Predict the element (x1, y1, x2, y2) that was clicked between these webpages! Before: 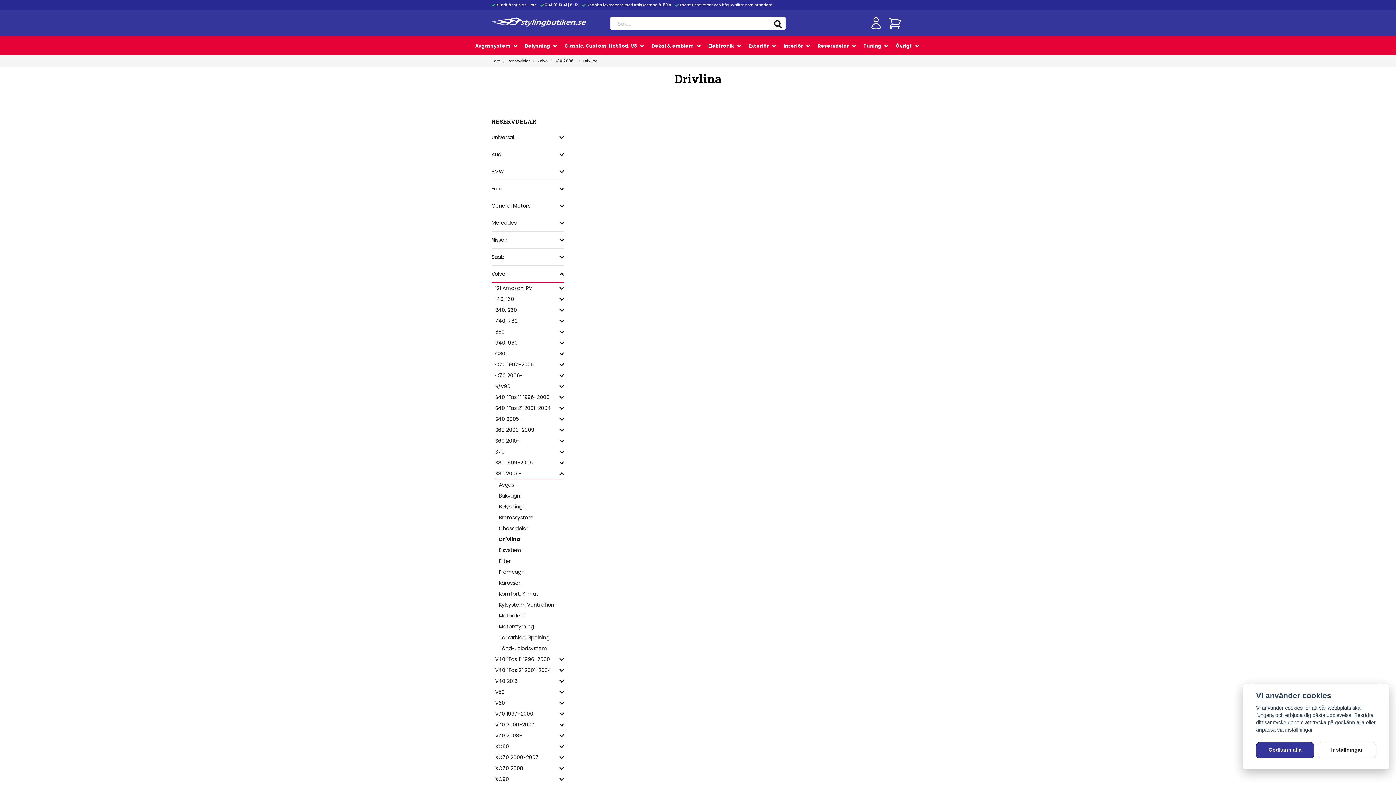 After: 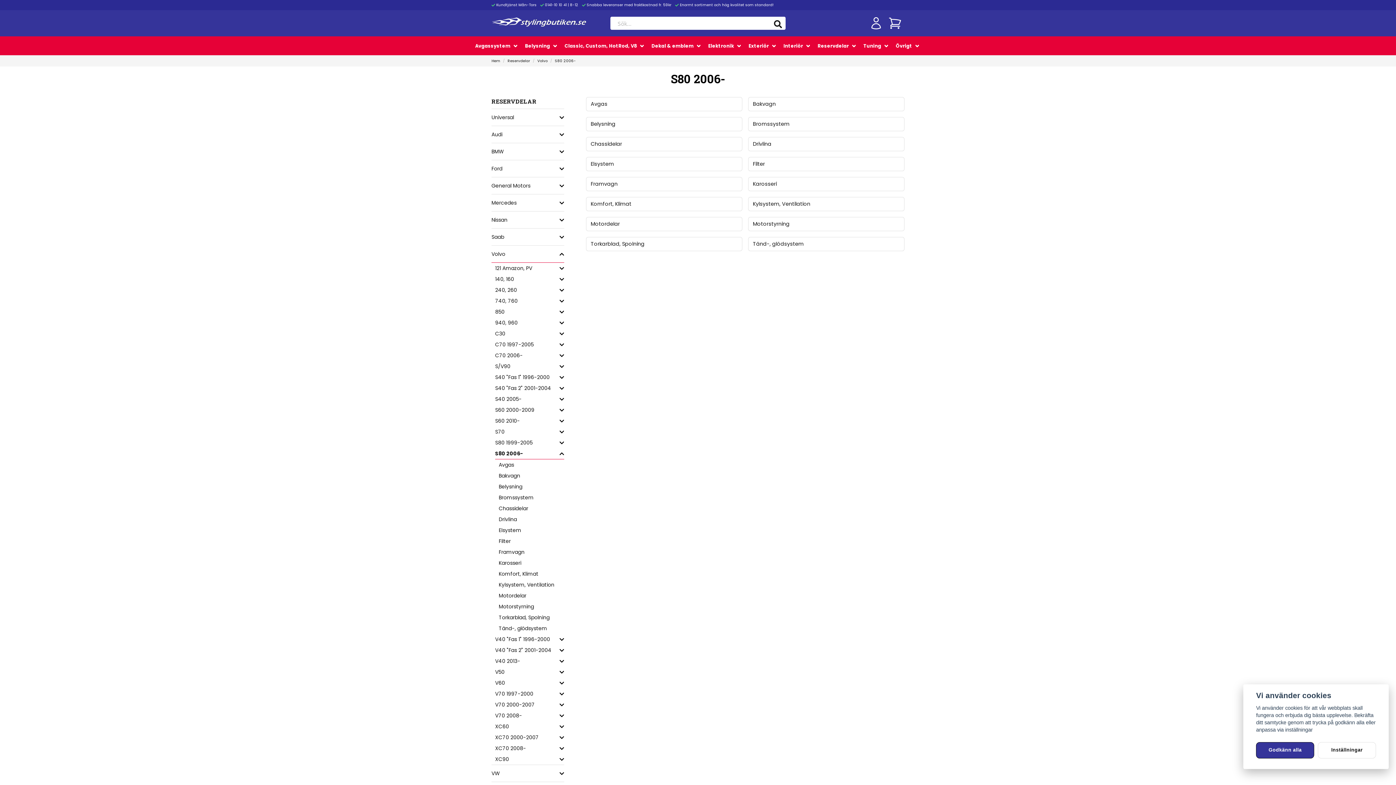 Action: label: S80 2006- bbox: (495, 468, 559, 479)